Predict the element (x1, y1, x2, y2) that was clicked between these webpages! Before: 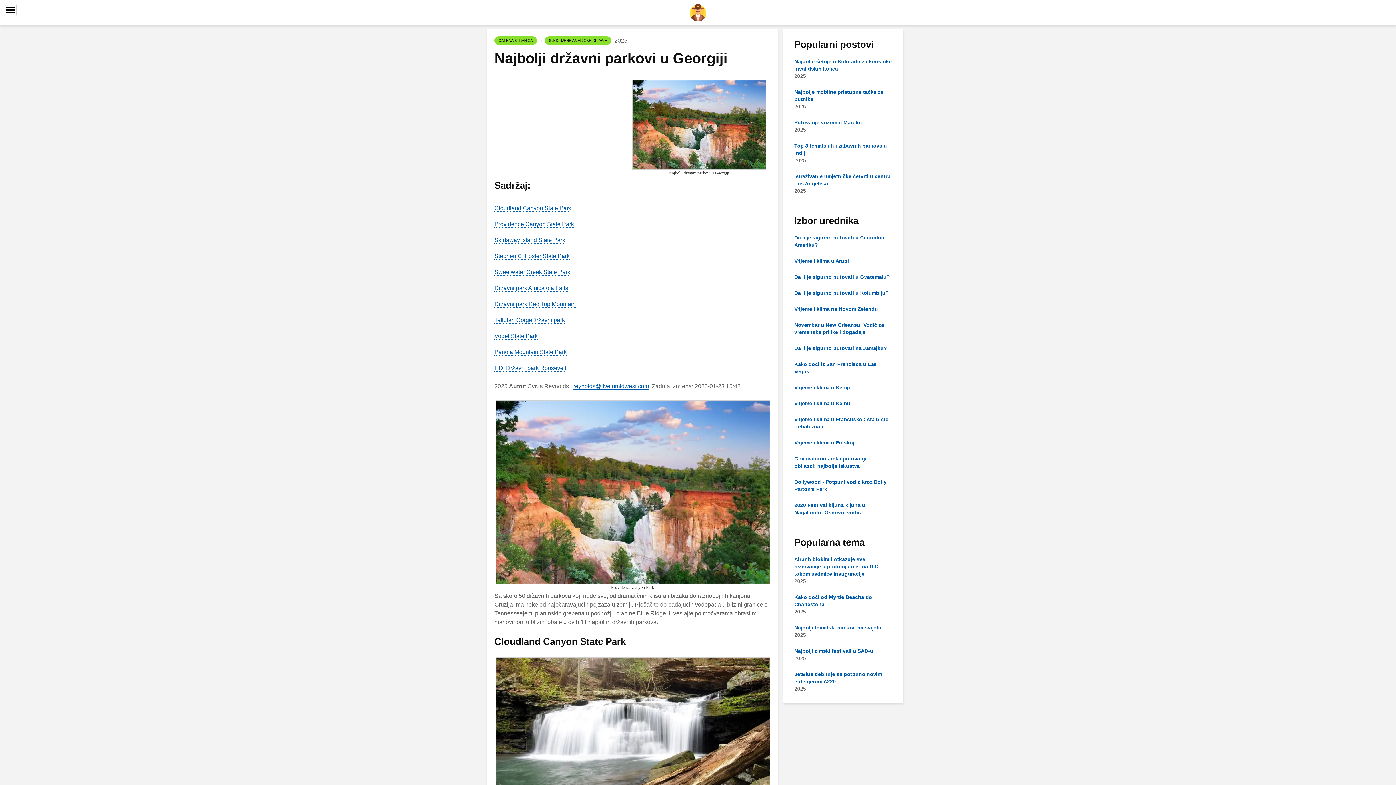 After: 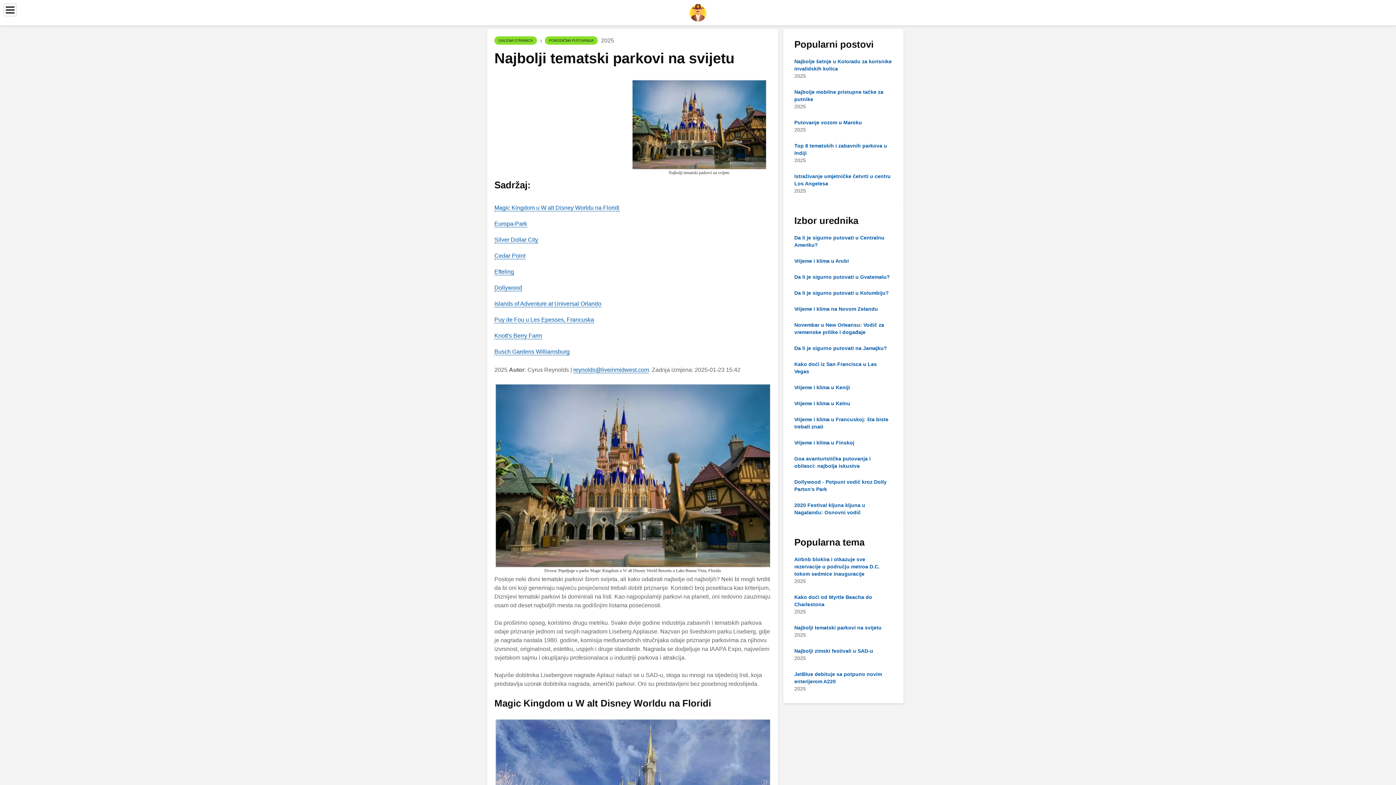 Action: bbox: (794, 625, 881, 630) label: Najbolji tematski parkovi na svijetu